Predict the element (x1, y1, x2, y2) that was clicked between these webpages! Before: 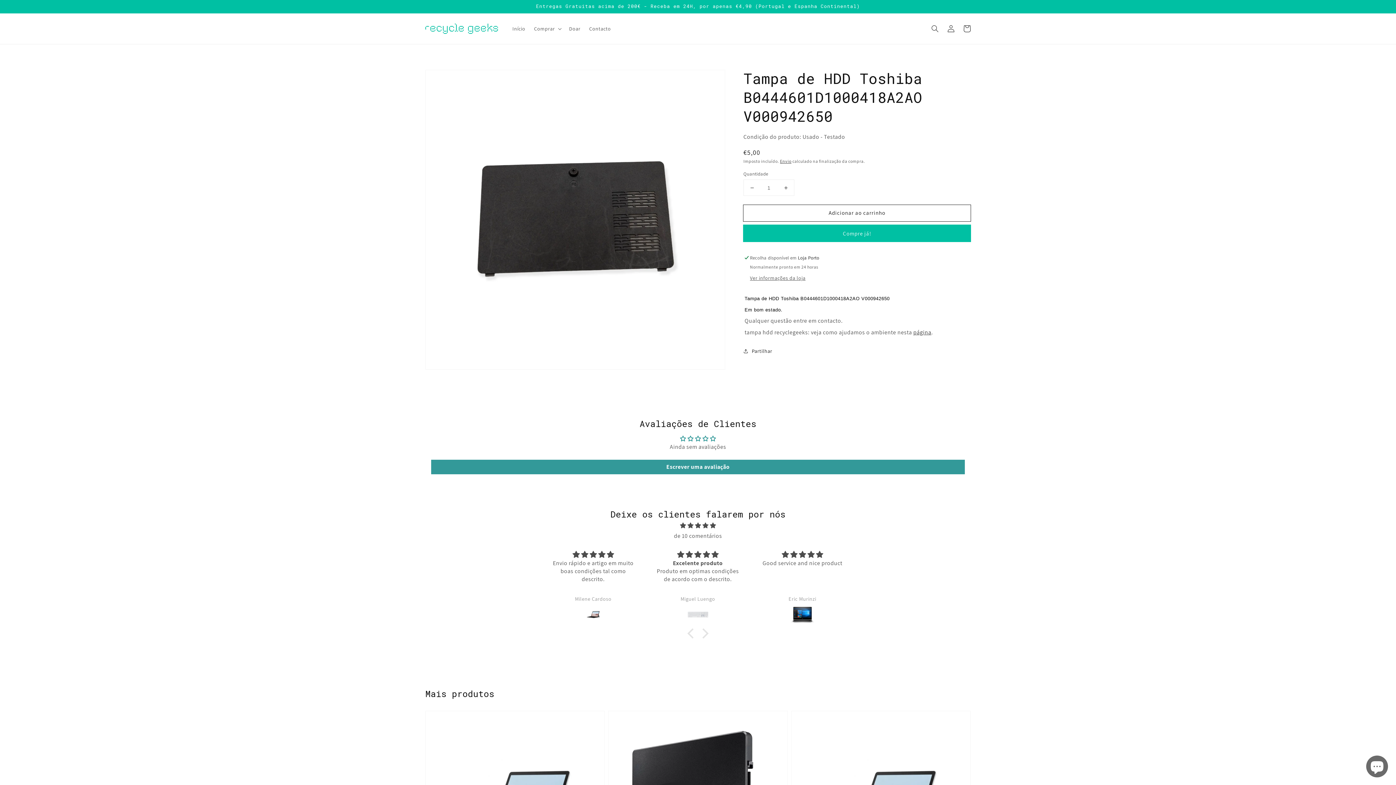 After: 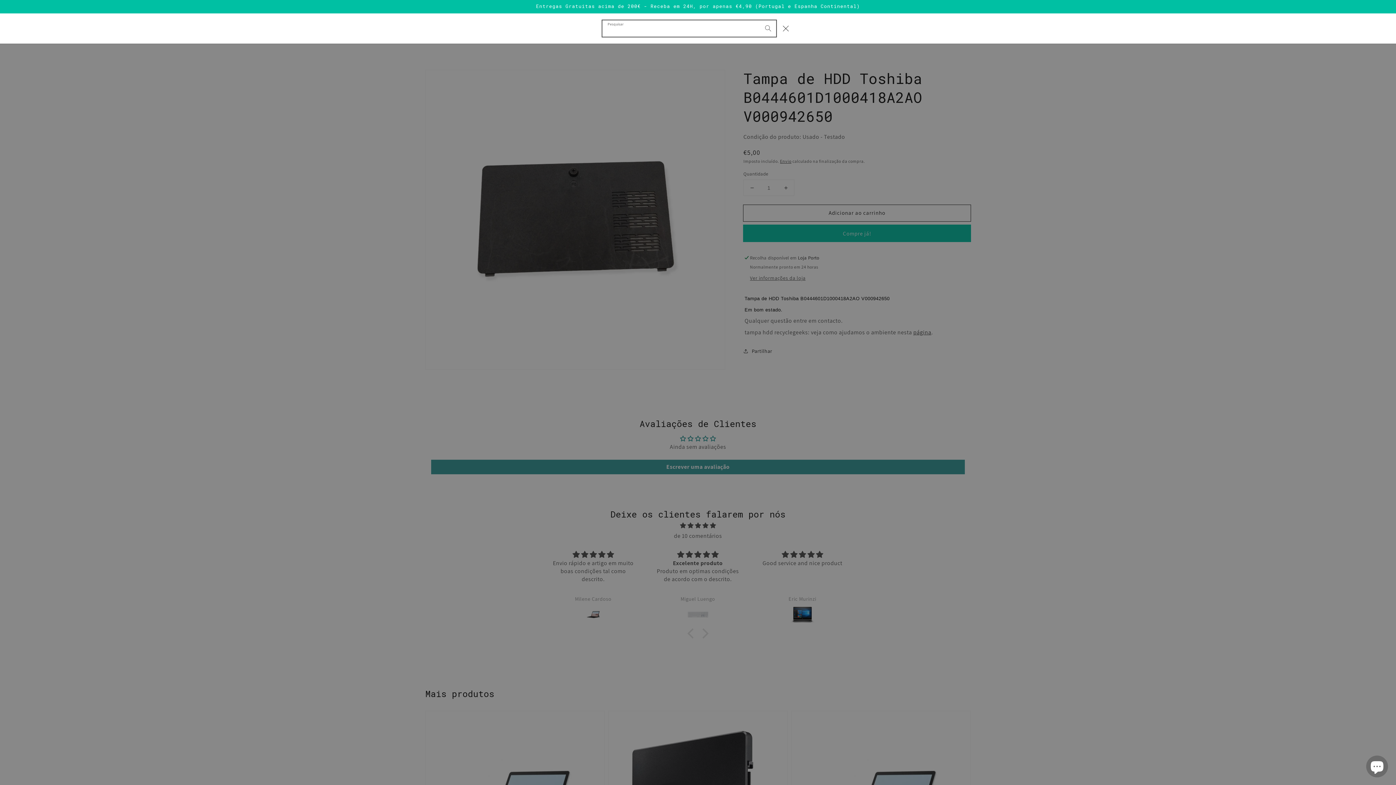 Action: label: Pesquisar bbox: (927, 20, 943, 36)